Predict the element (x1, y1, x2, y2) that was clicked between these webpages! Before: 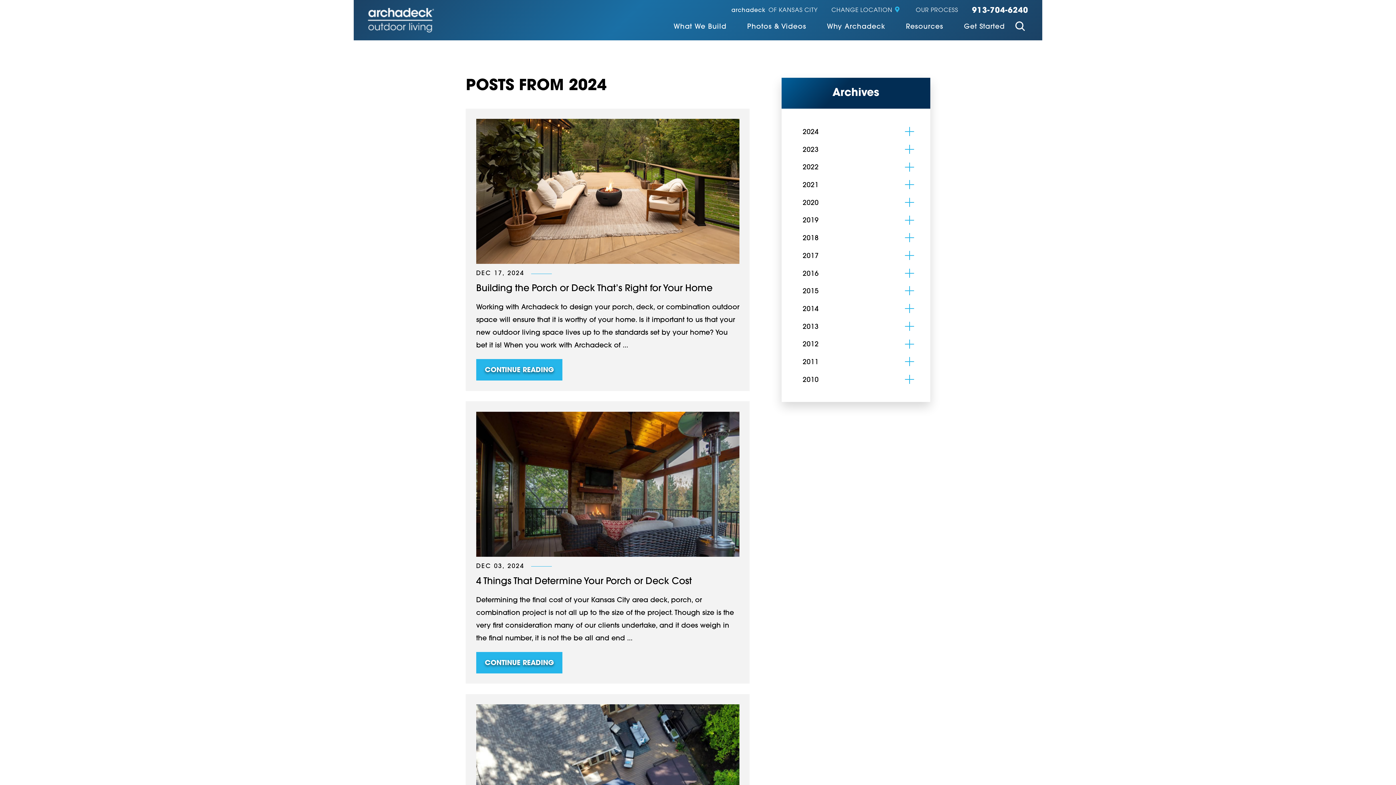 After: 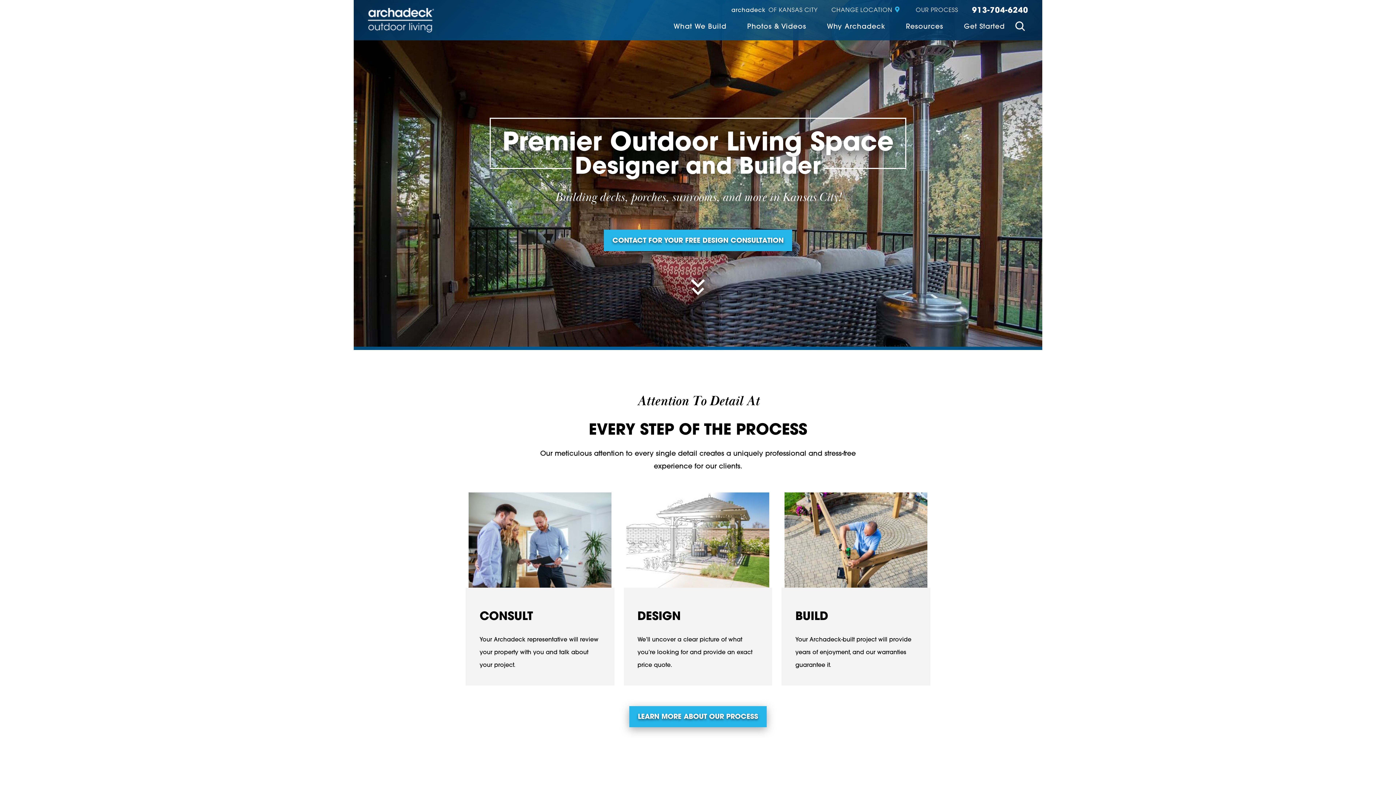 Action: bbox: (367, 7, 434, 32)